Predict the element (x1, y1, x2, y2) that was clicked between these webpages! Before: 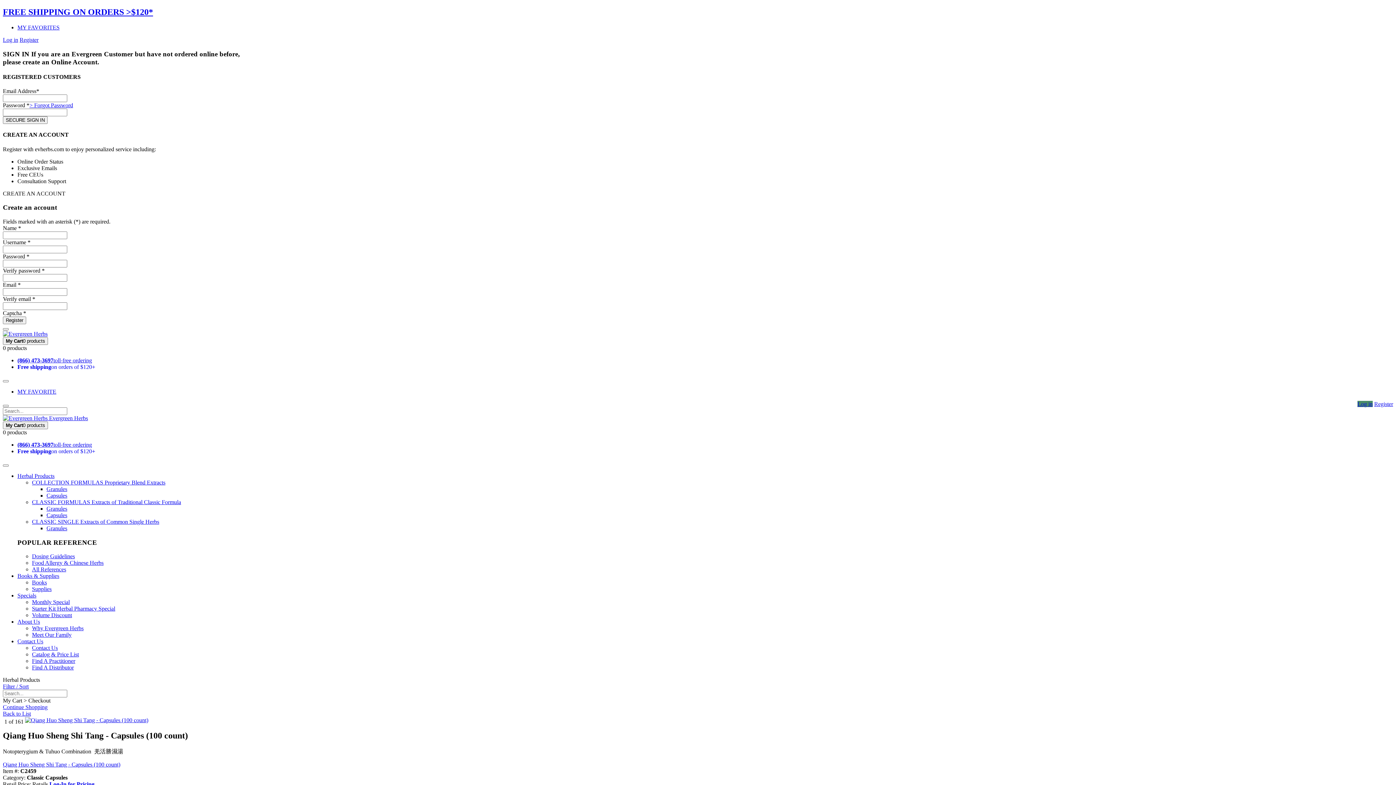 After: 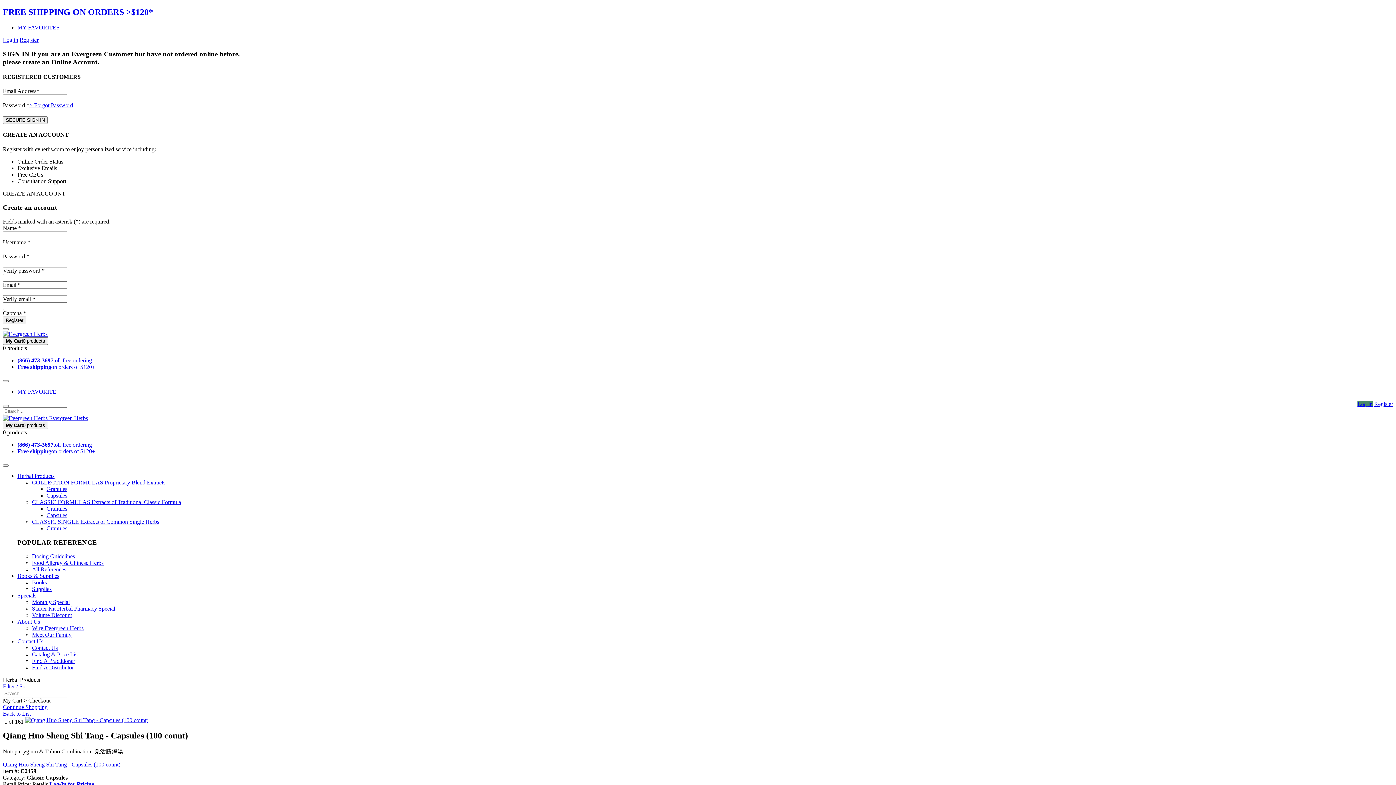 Action: bbox: (2, 36, 18, 42) label: Log in